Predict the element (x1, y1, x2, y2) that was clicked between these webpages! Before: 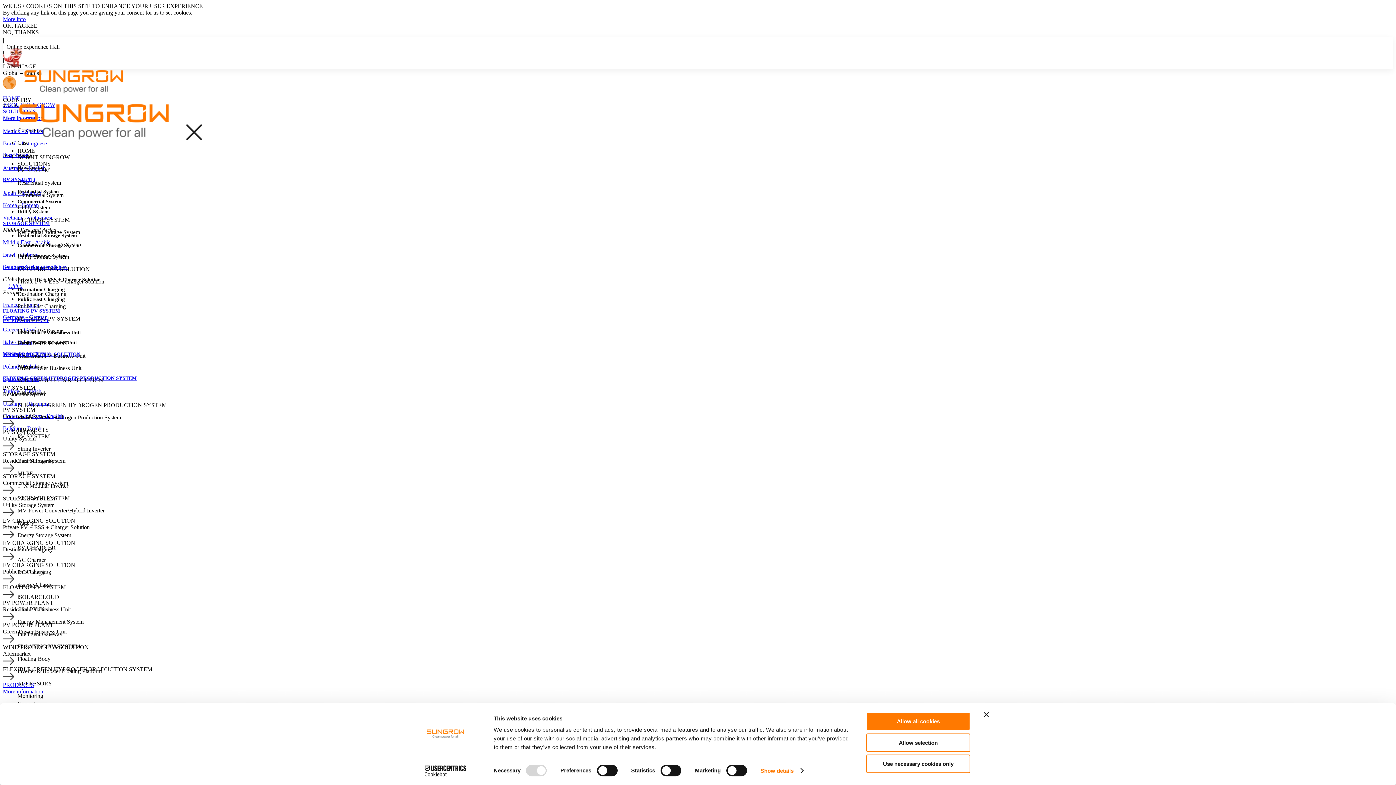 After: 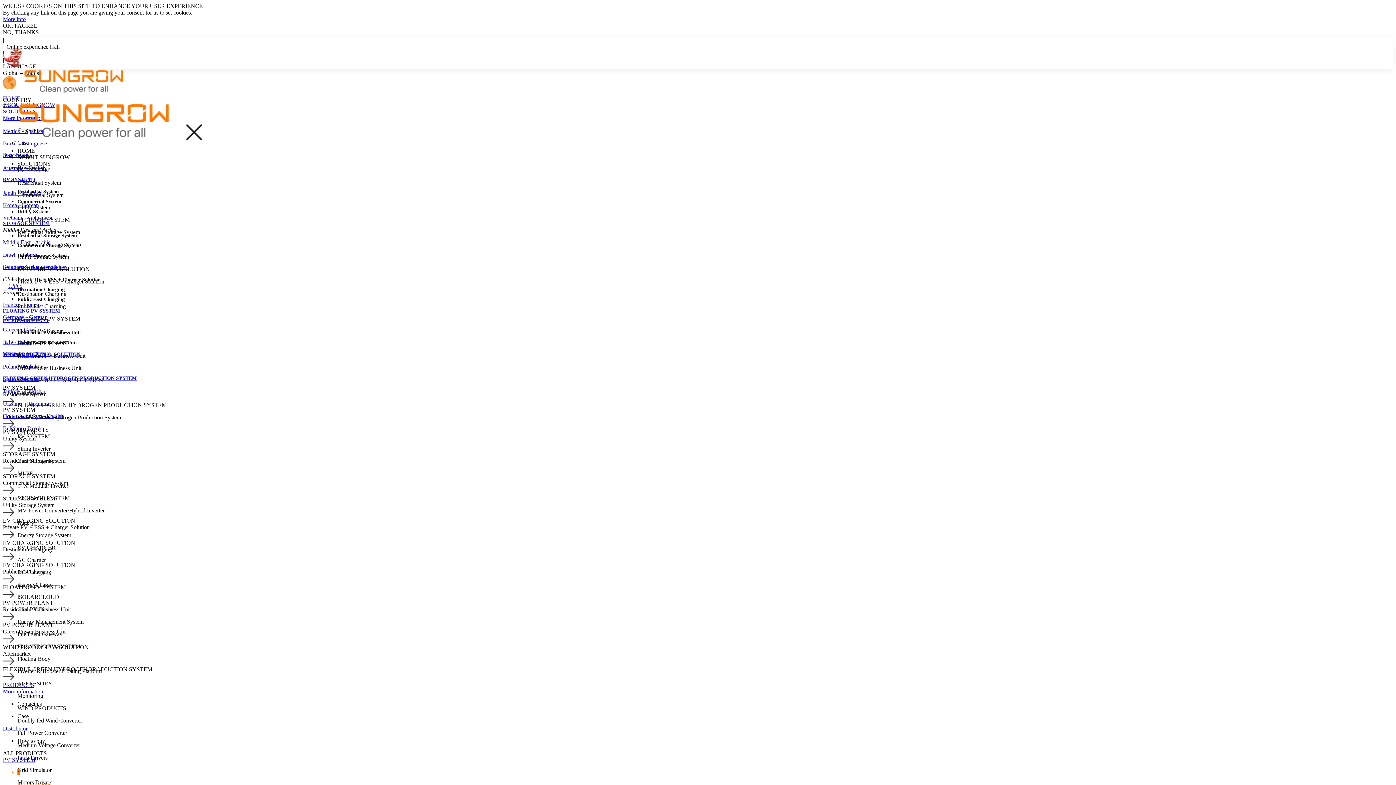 Action: bbox: (866, 755, 970, 773) label: Use necessary cookies only